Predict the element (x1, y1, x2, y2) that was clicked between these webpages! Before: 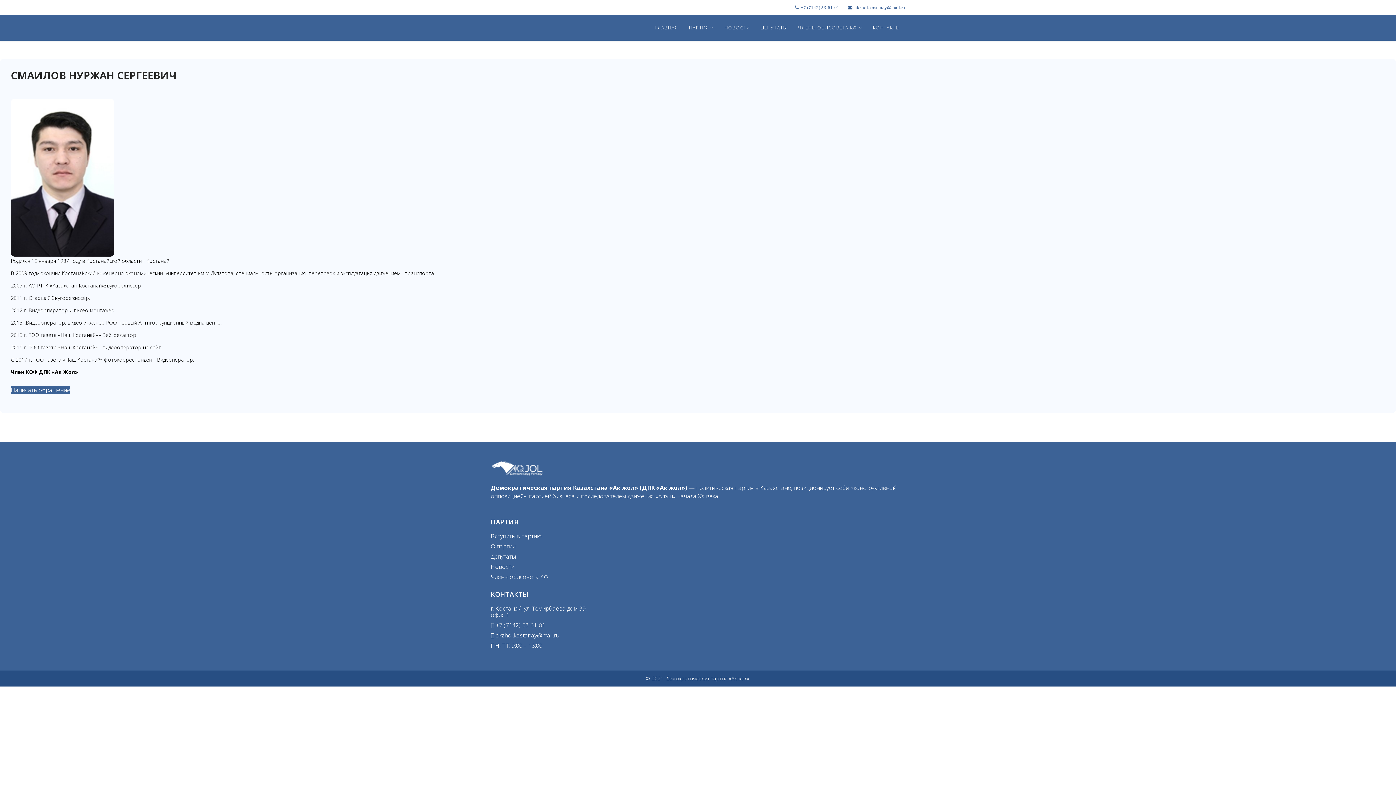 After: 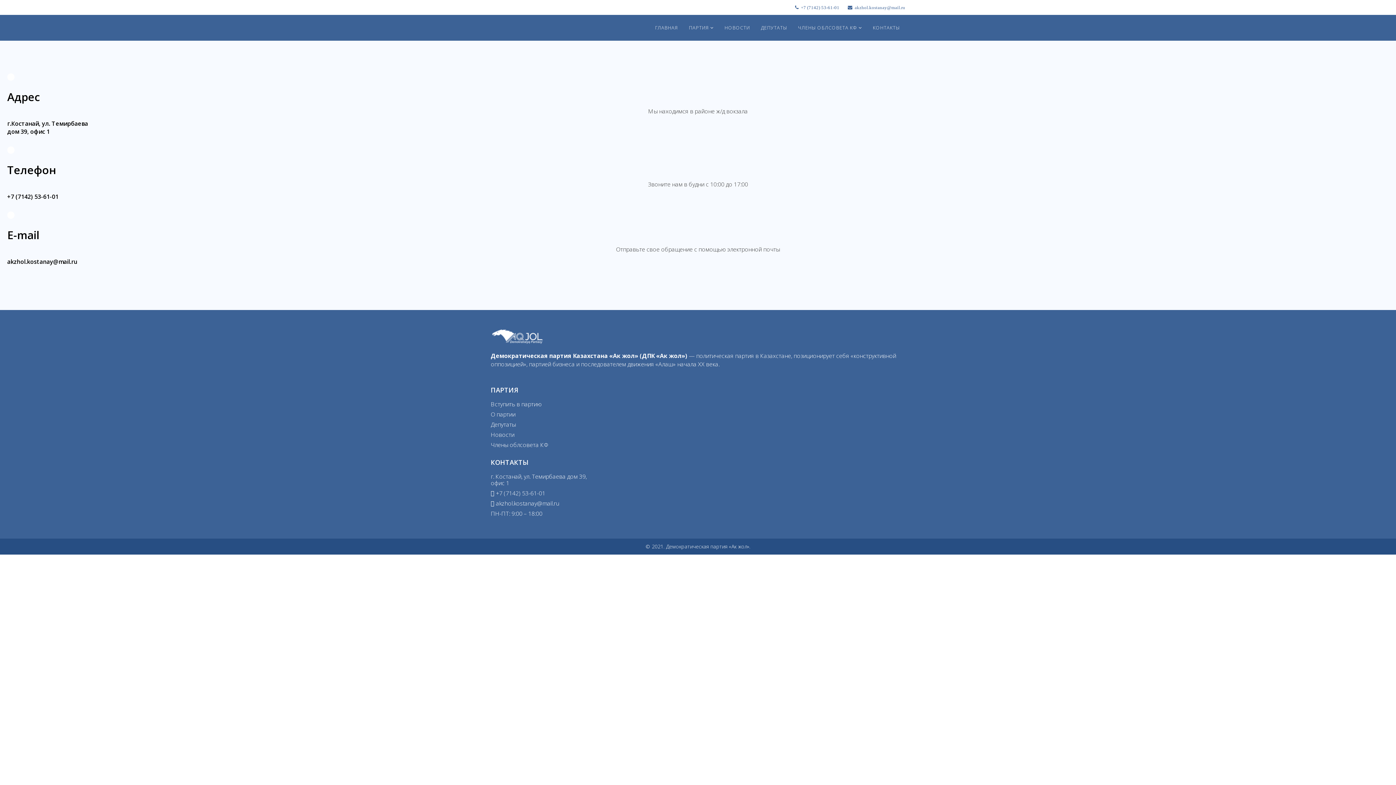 Action: label: КОНТАКТЫ bbox: (867, 14, 905, 40)